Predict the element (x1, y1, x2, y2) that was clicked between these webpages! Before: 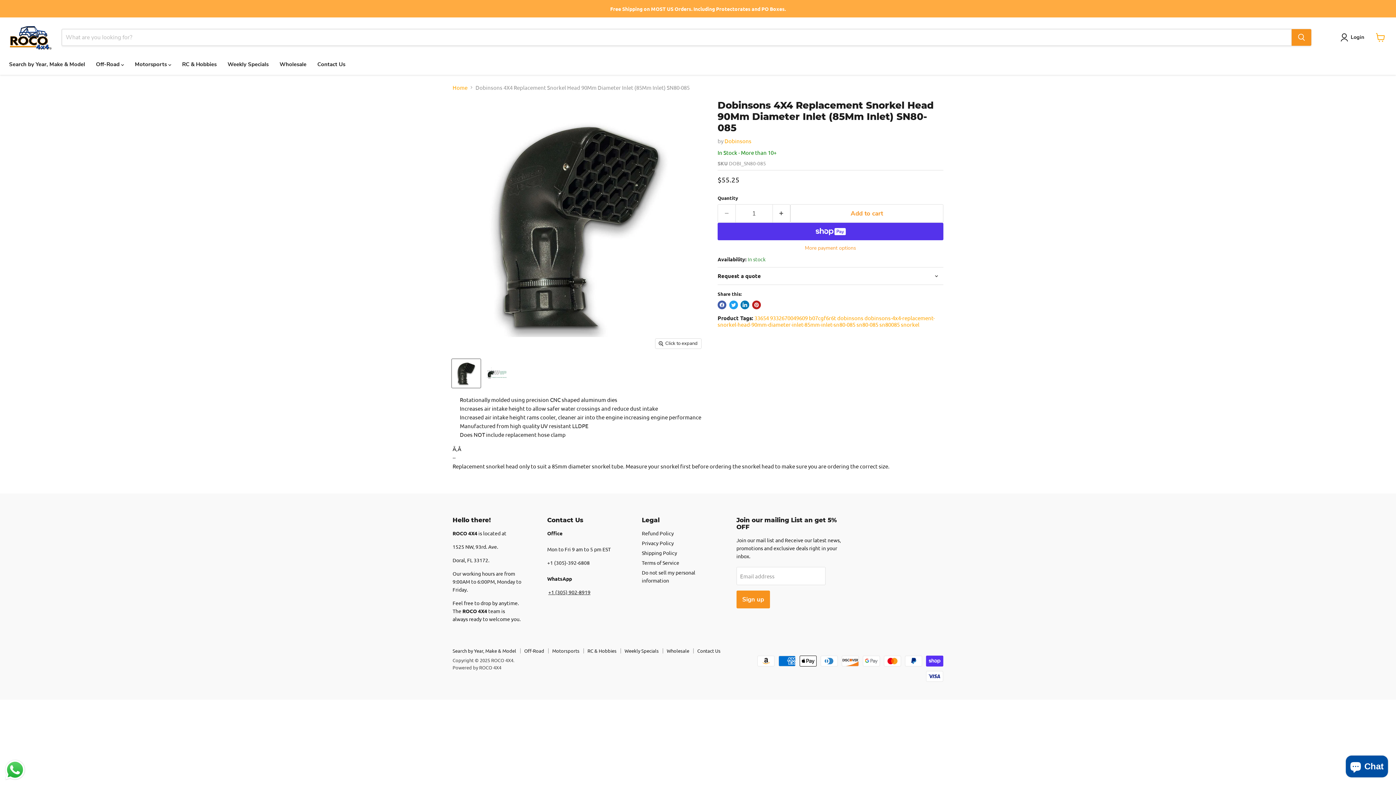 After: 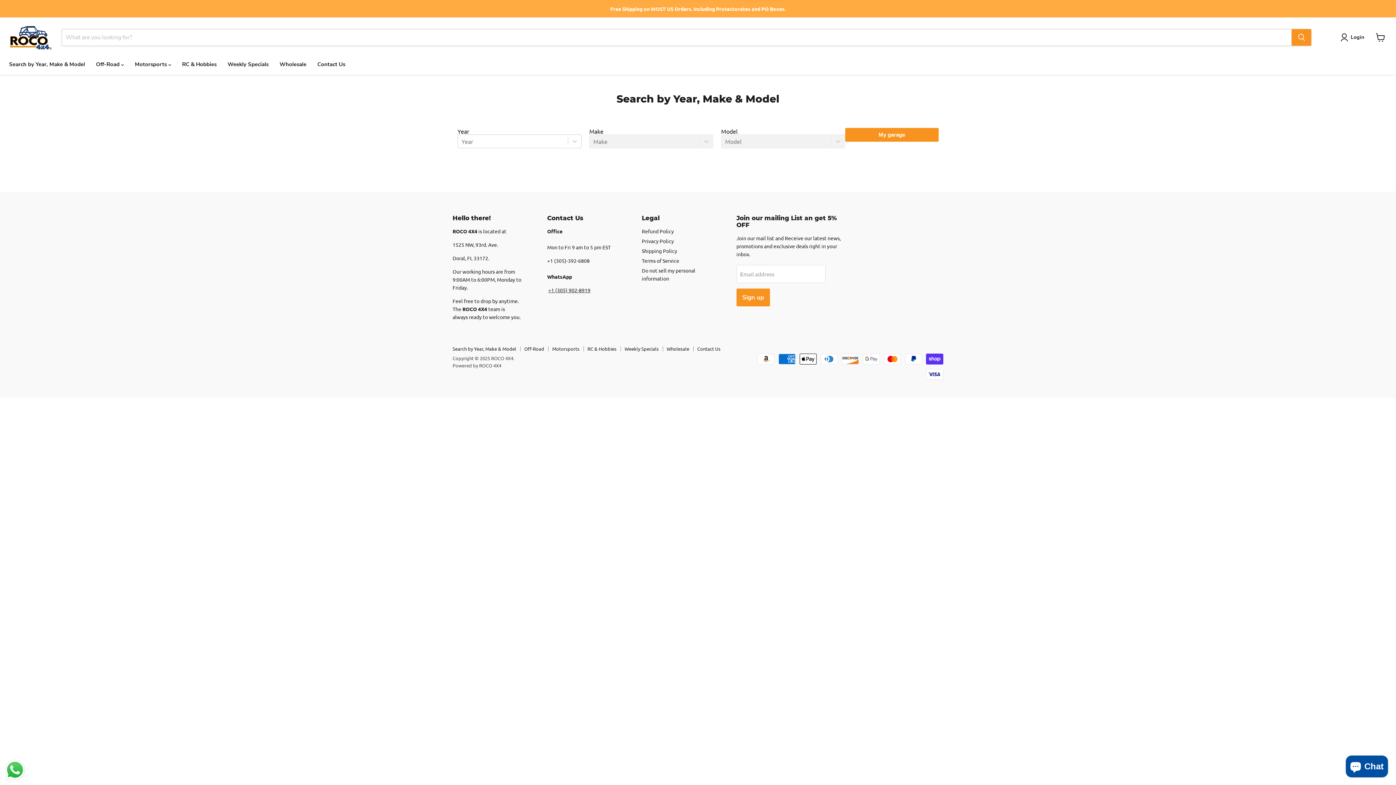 Action: bbox: (3, 57, 90, 71) label: Search by Year, Make & Model